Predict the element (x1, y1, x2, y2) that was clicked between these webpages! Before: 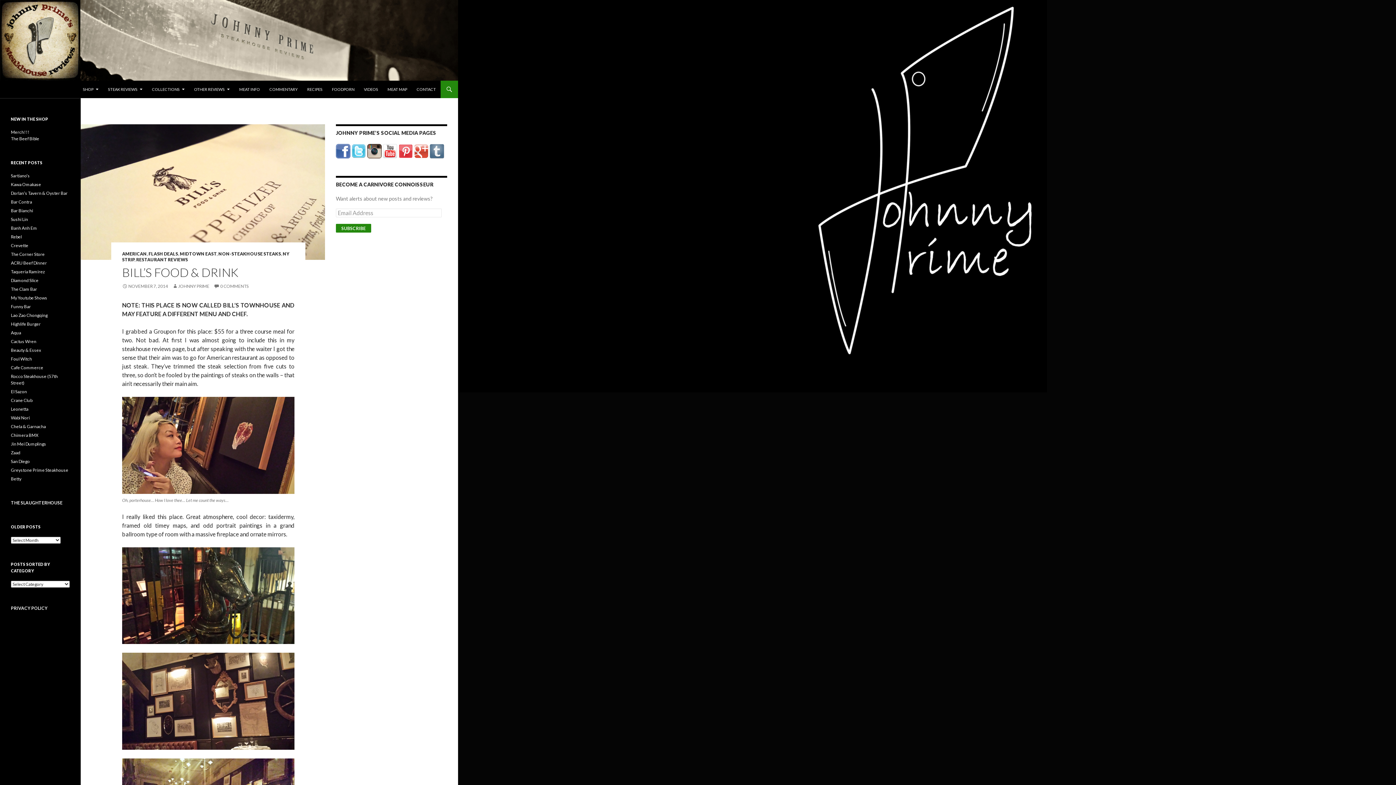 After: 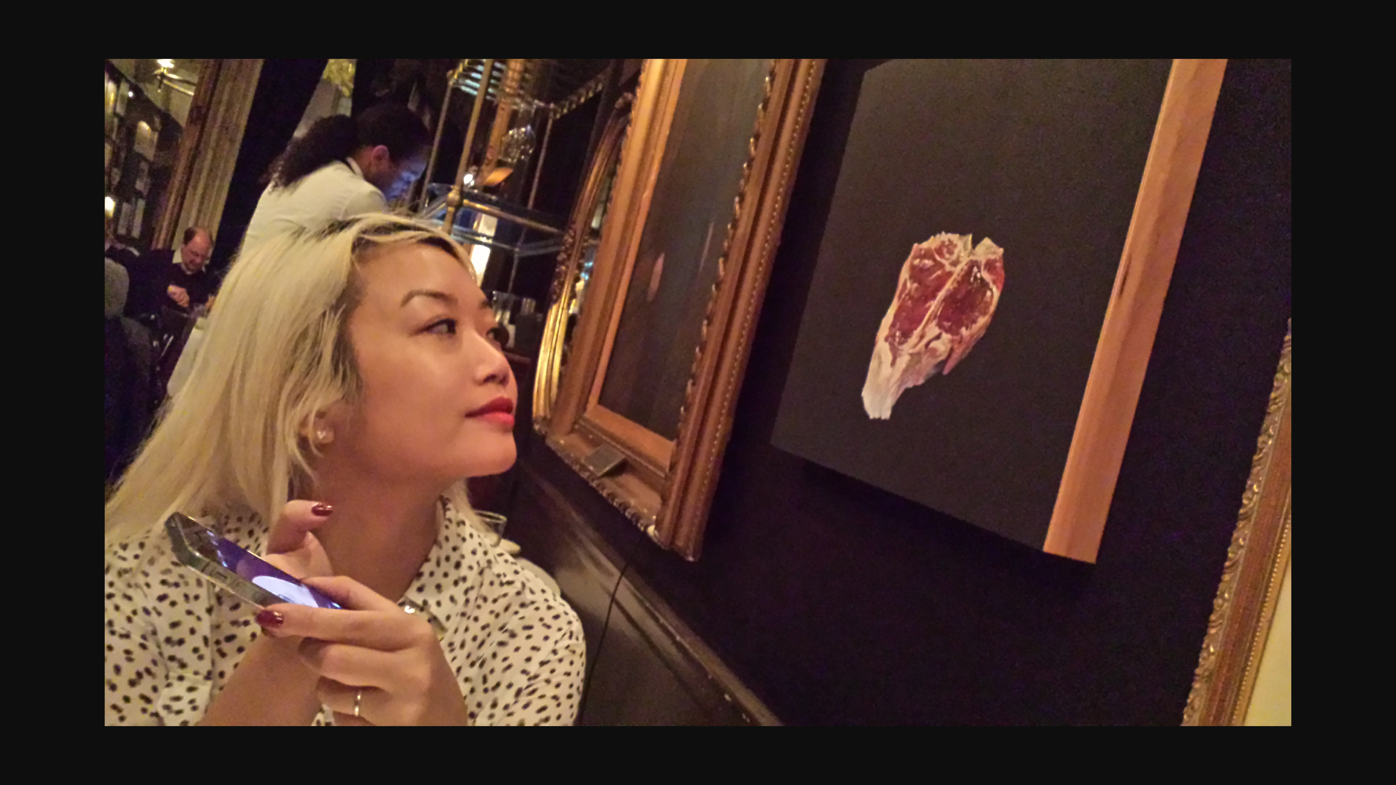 Action: bbox: (122, 397, 294, 494)